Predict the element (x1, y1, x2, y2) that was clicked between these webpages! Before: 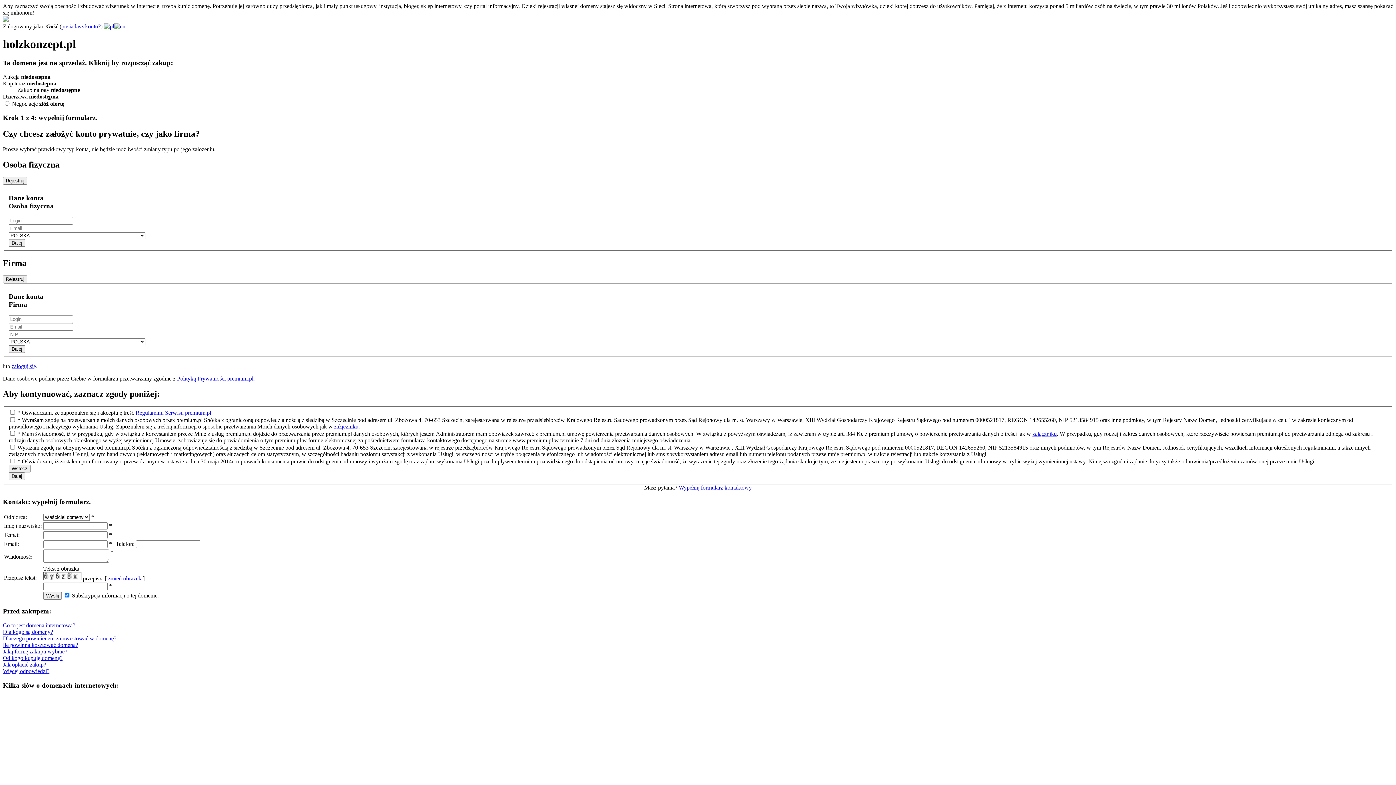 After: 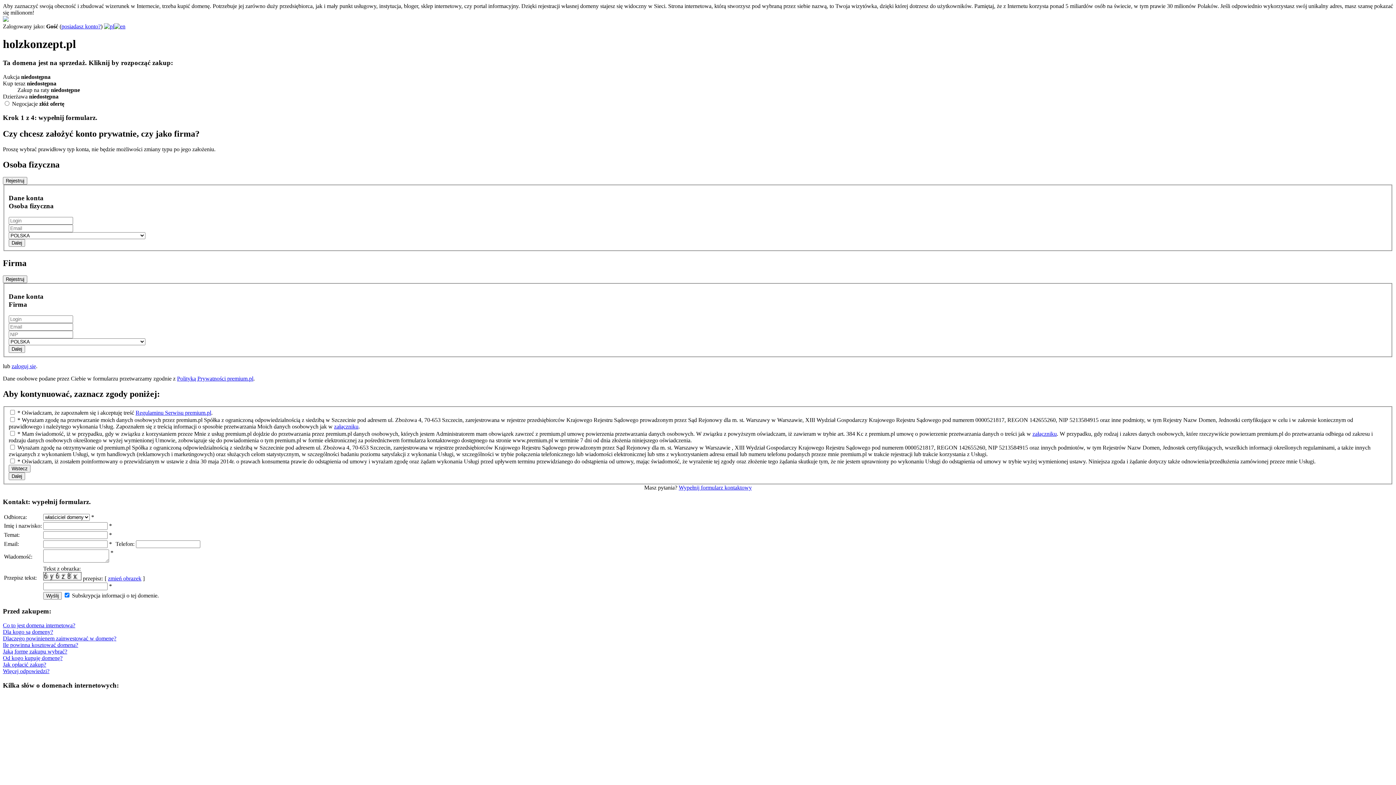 Action: label: Wypełnij formularz kontaktowy bbox: (678, 484, 752, 490)